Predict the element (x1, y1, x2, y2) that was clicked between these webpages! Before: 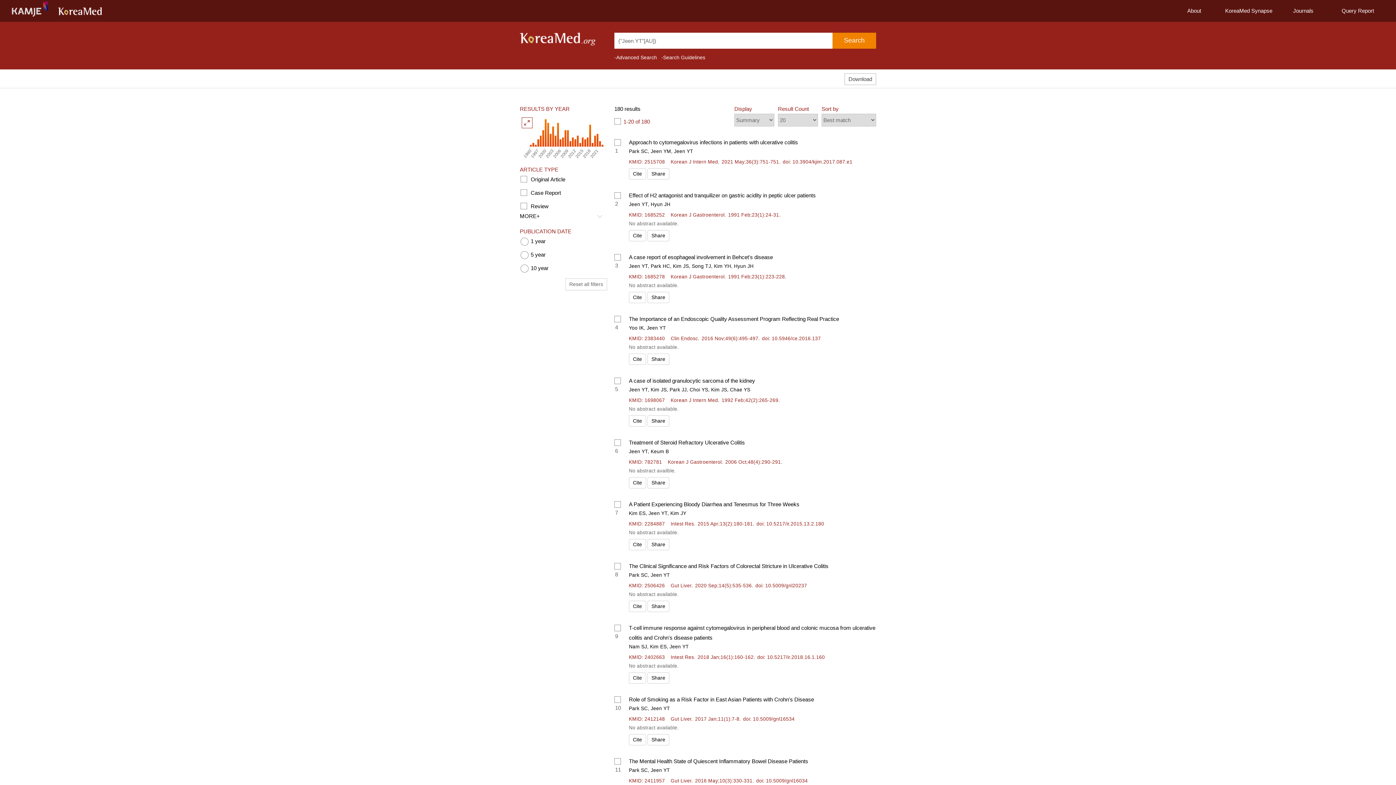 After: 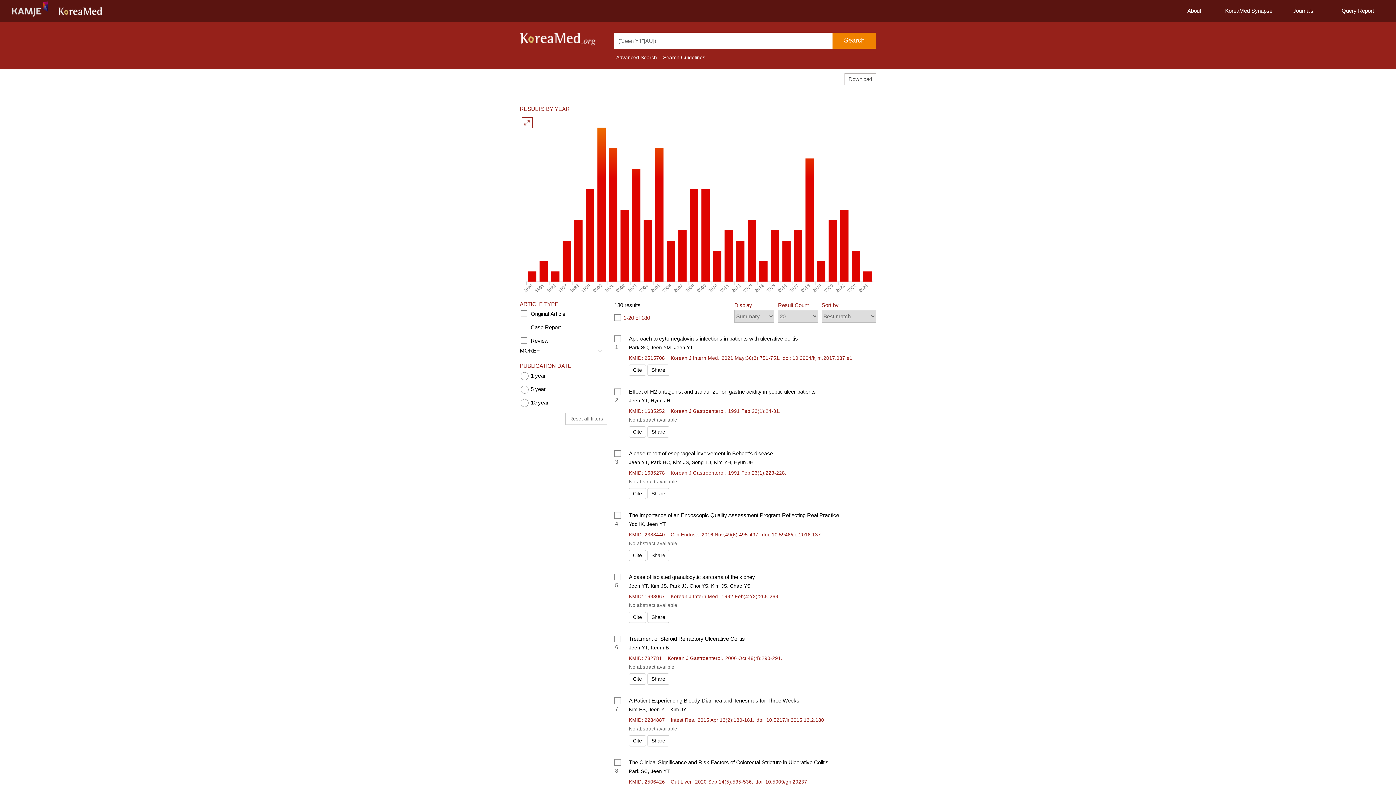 Action: bbox: (521, 119, 532, 125)